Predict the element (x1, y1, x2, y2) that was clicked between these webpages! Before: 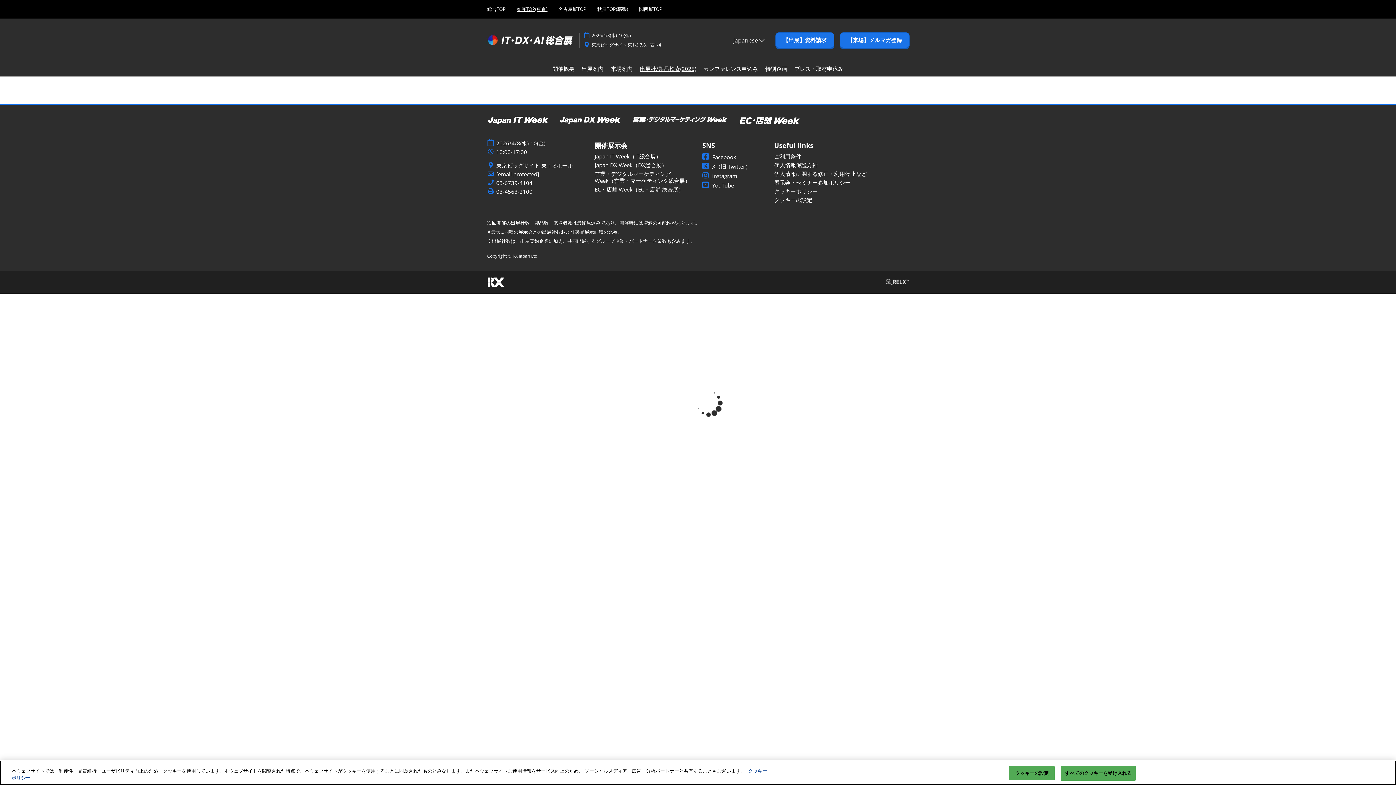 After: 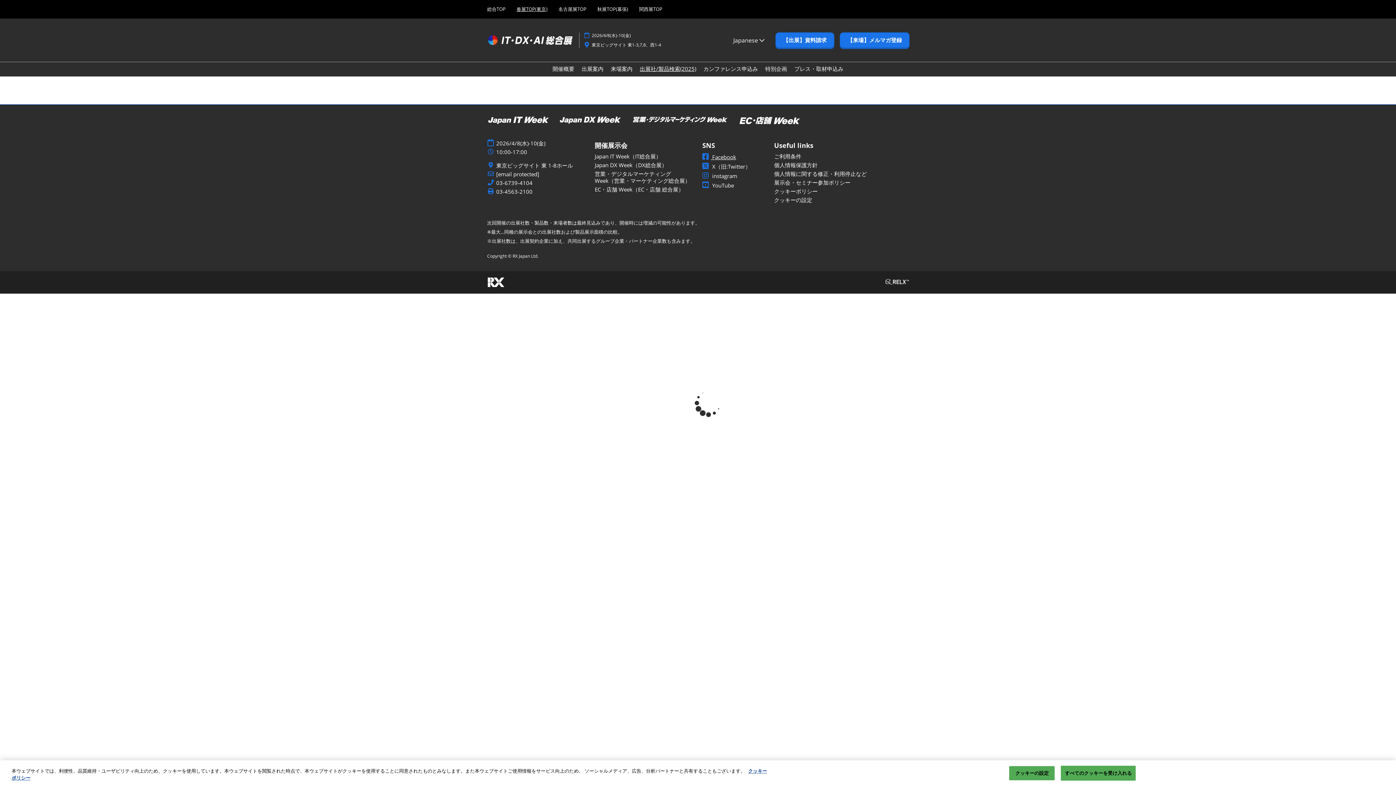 Action: label: Facebook bbox: (702, 153, 736, 160)